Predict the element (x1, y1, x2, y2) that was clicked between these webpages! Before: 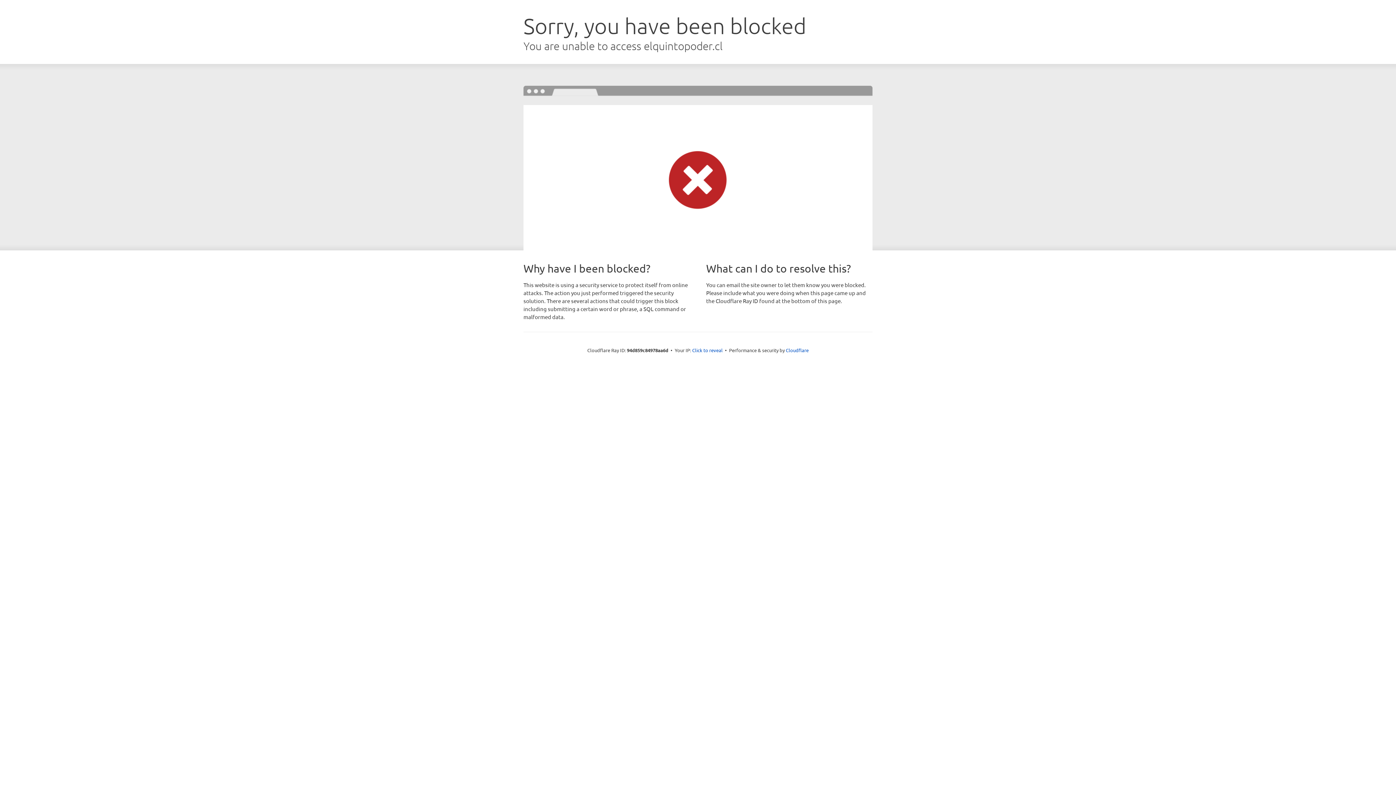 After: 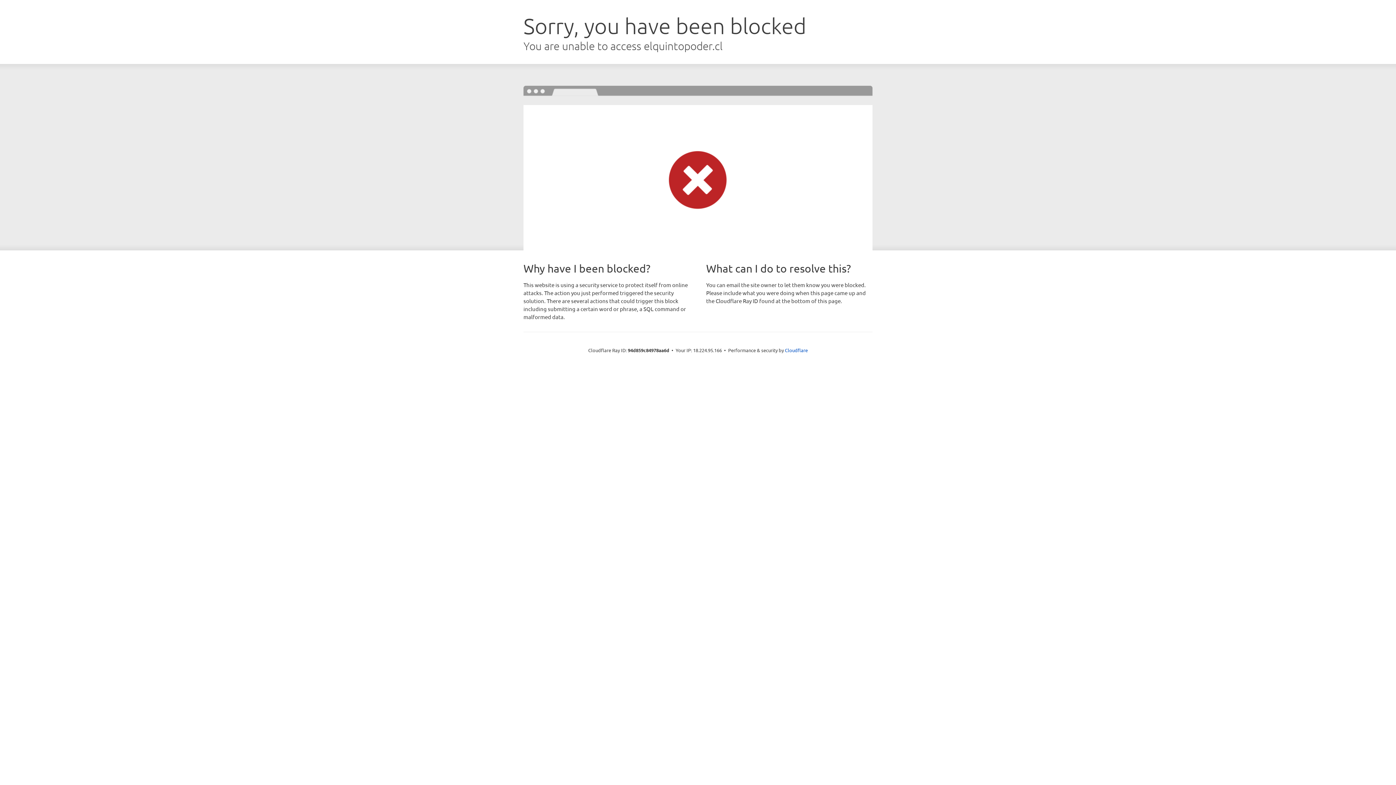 Action: bbox: (692, 346, 722, 353) label: Click to reveal